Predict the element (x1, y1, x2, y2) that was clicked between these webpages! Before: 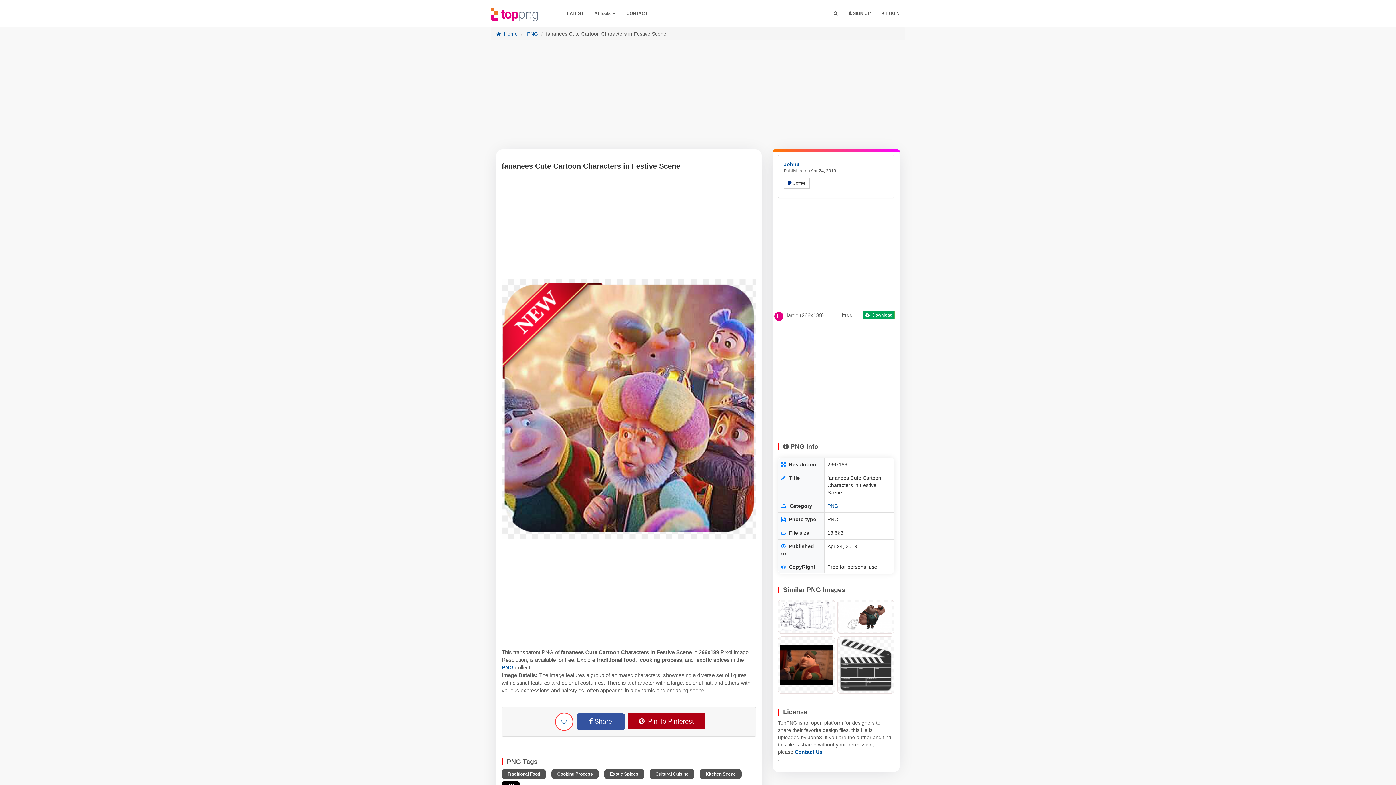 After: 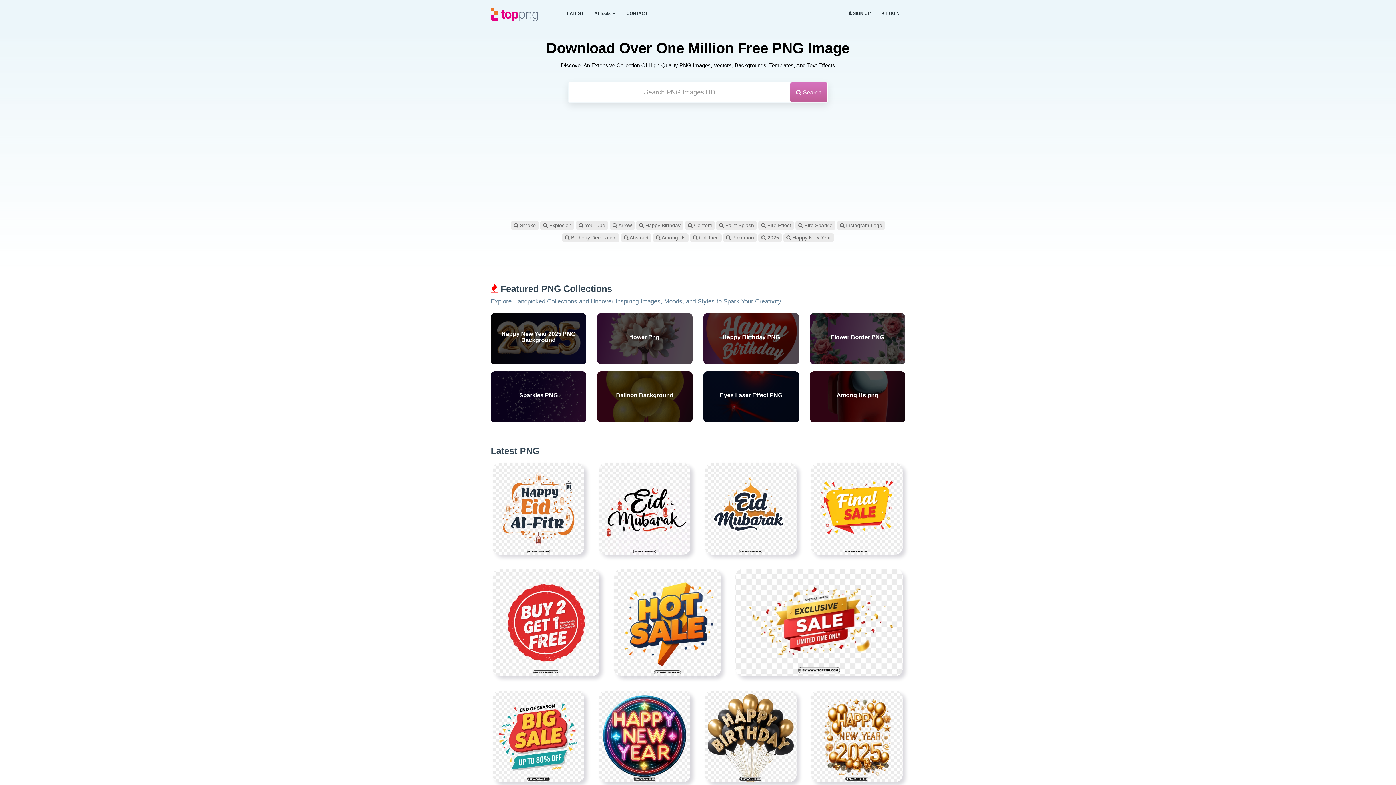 Action: bbox: (485, 4, 543, 22)